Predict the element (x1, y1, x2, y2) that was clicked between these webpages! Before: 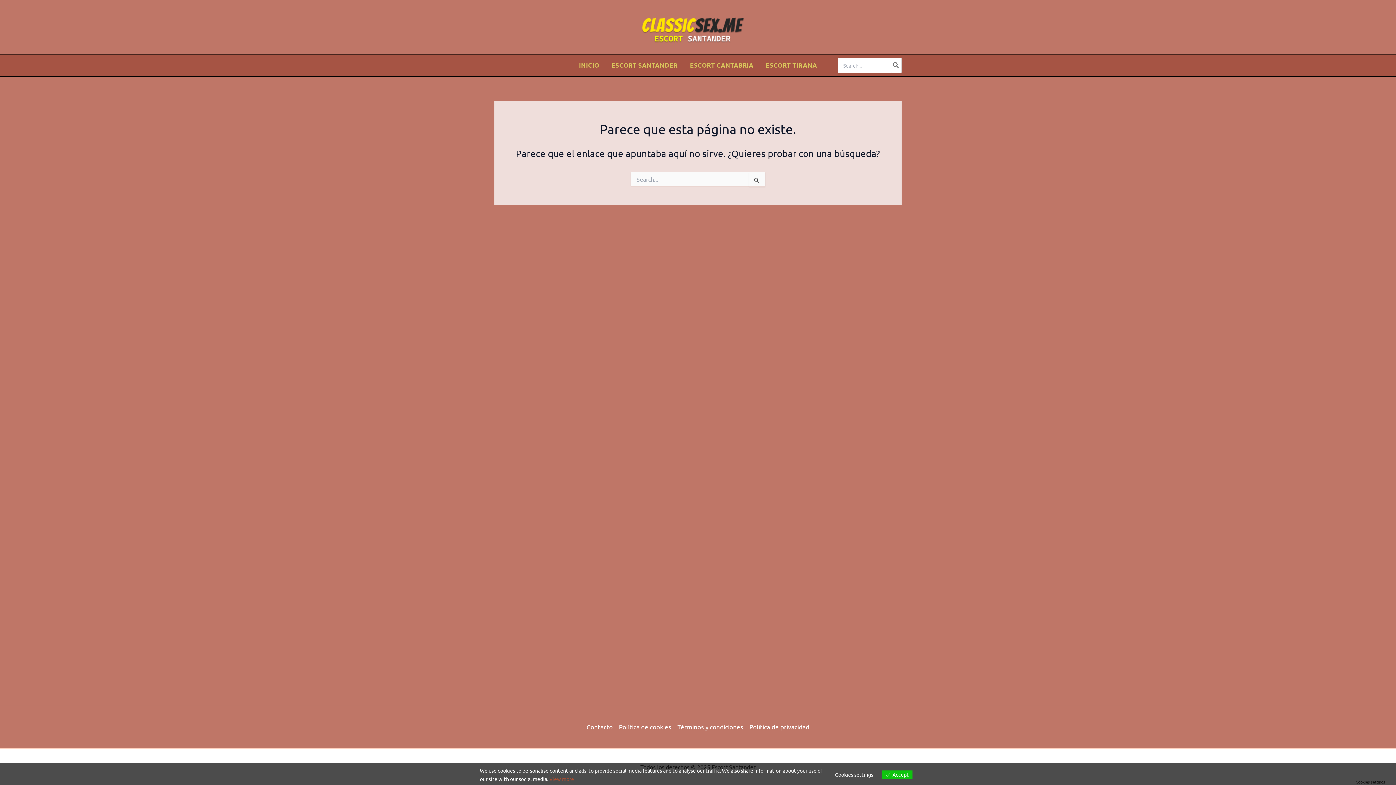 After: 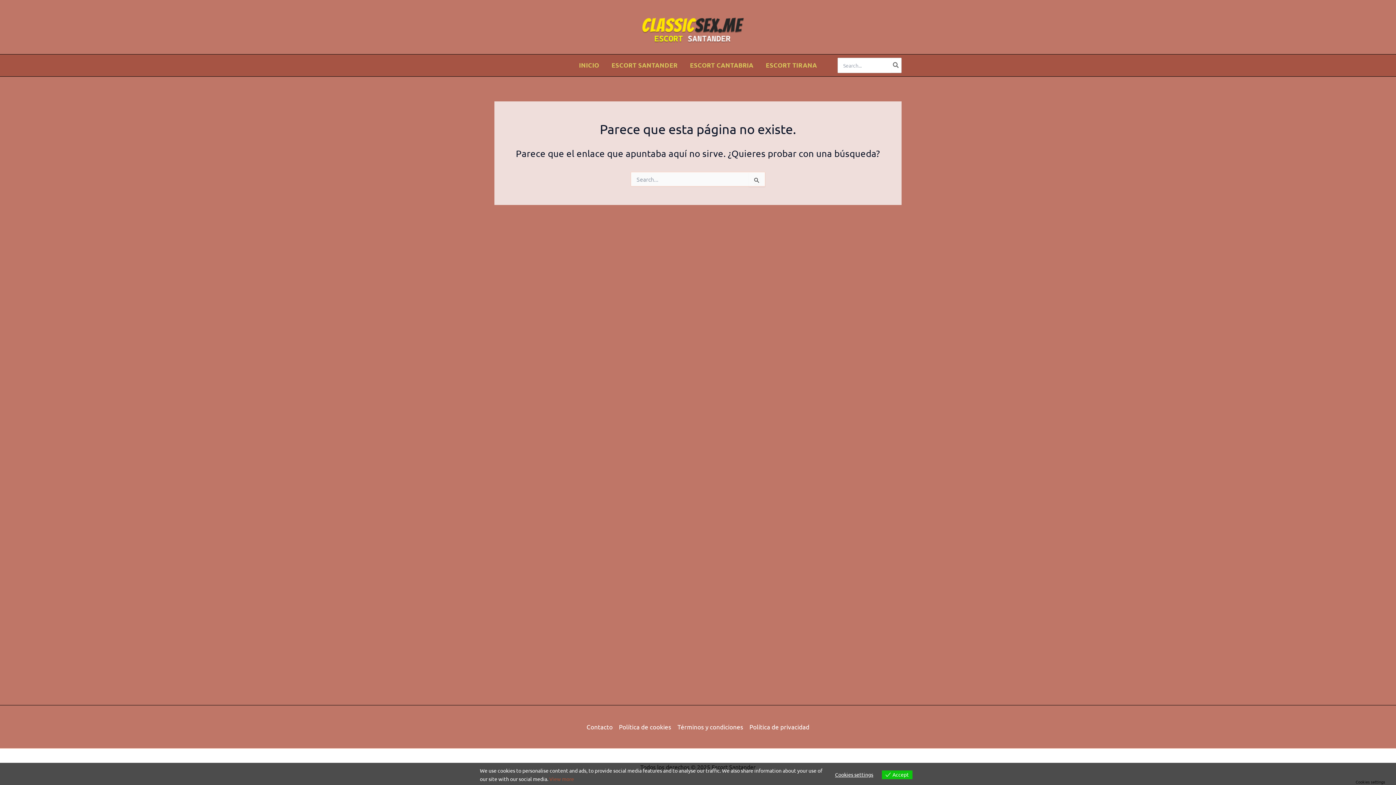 Action: bbox: (759, 54, 823, 76) label: ESCORT TIRANA